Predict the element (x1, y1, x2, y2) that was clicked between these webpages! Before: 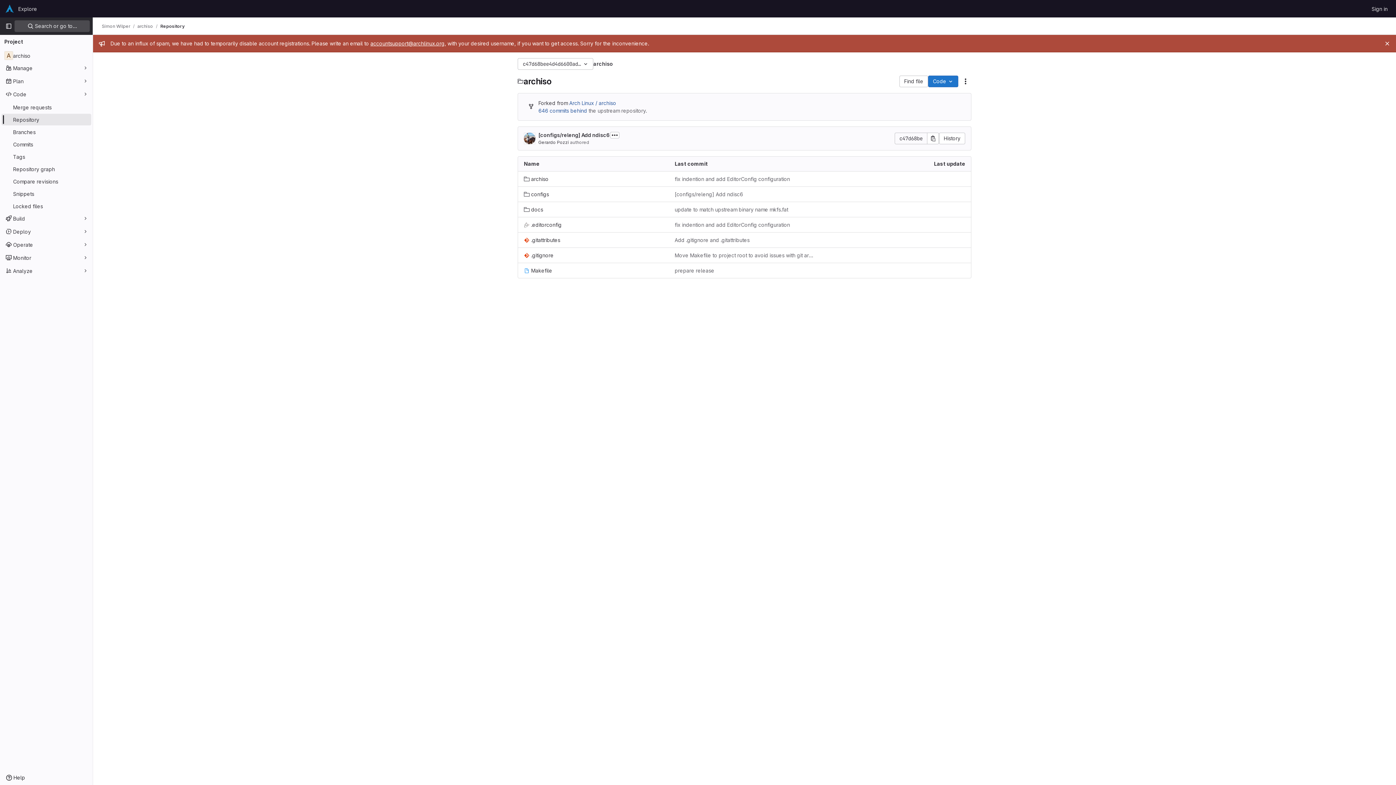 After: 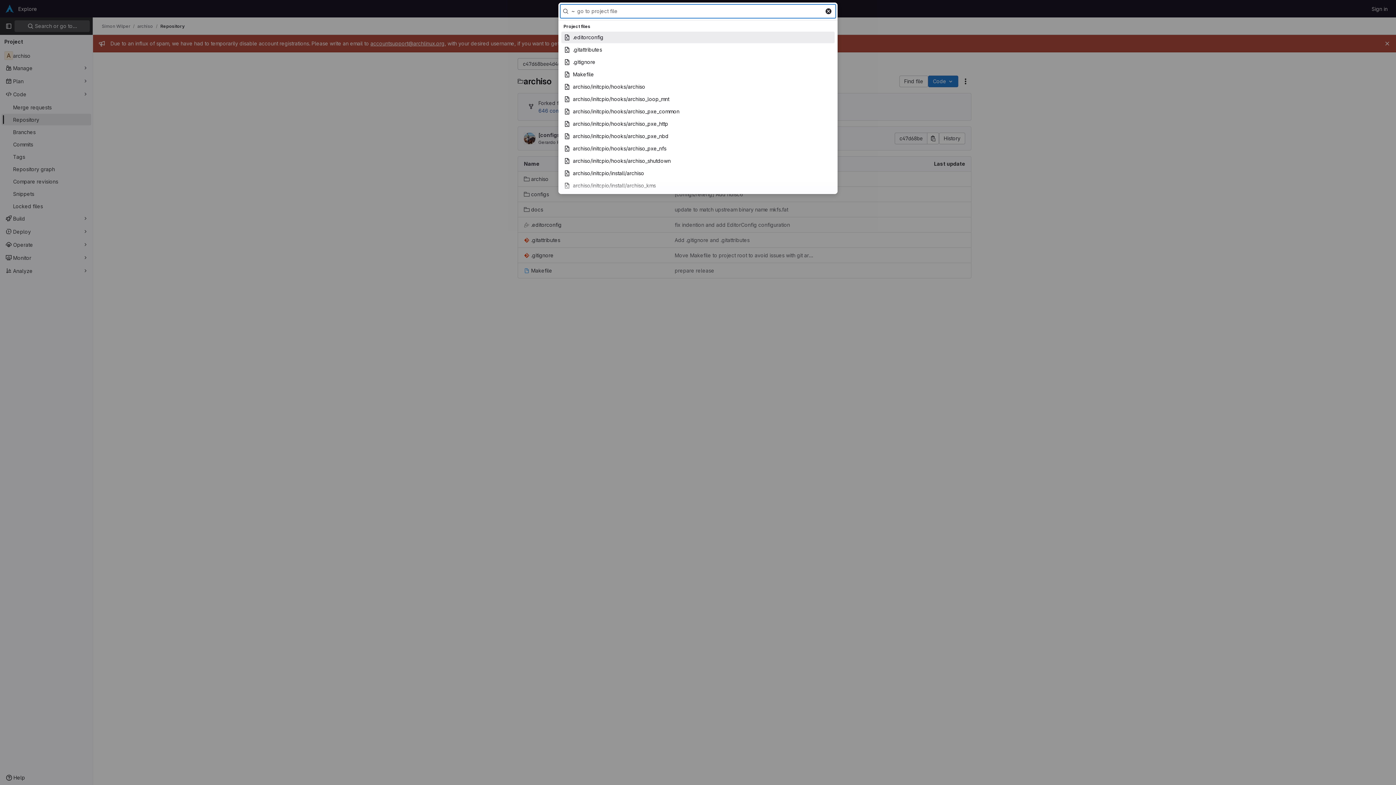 Action: label: Find file bbox: (899, 75, 928, 87)